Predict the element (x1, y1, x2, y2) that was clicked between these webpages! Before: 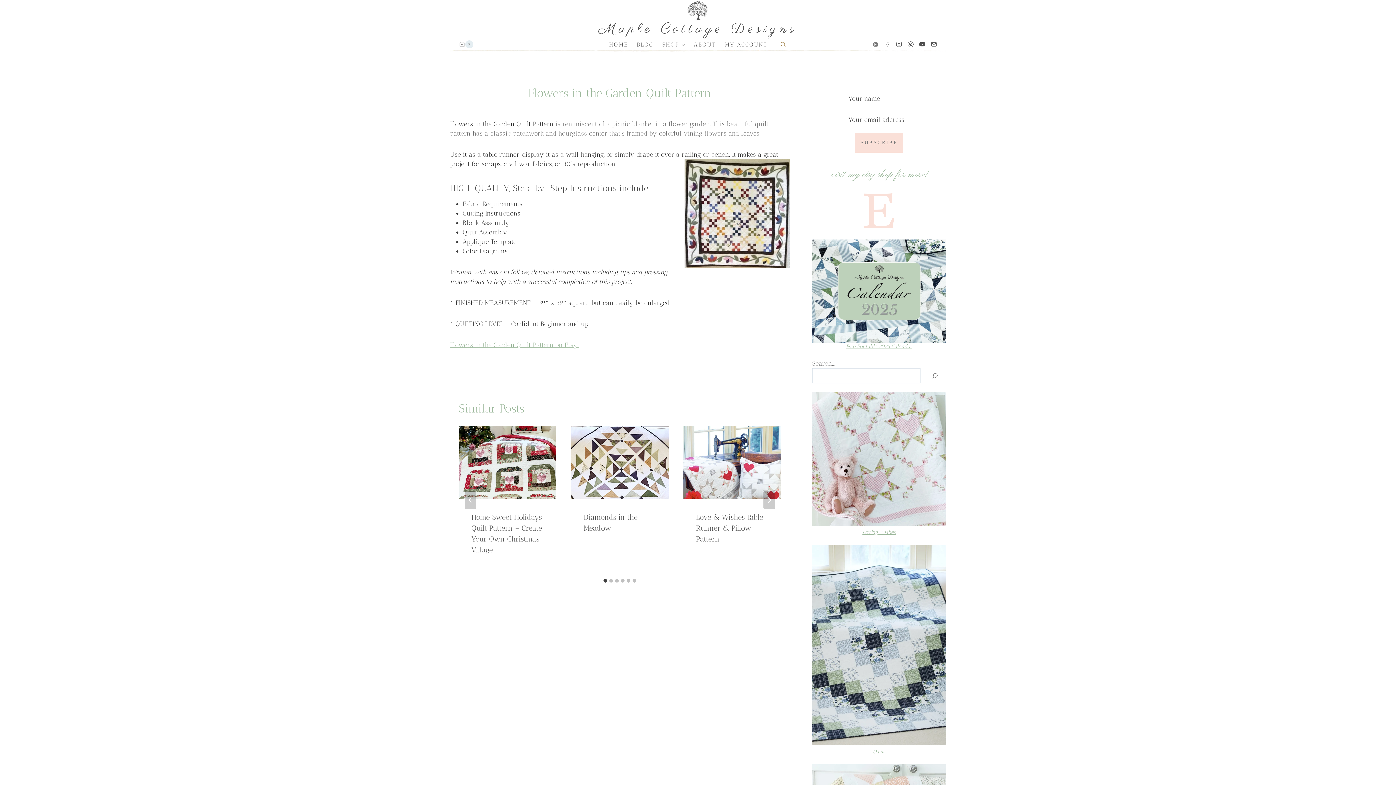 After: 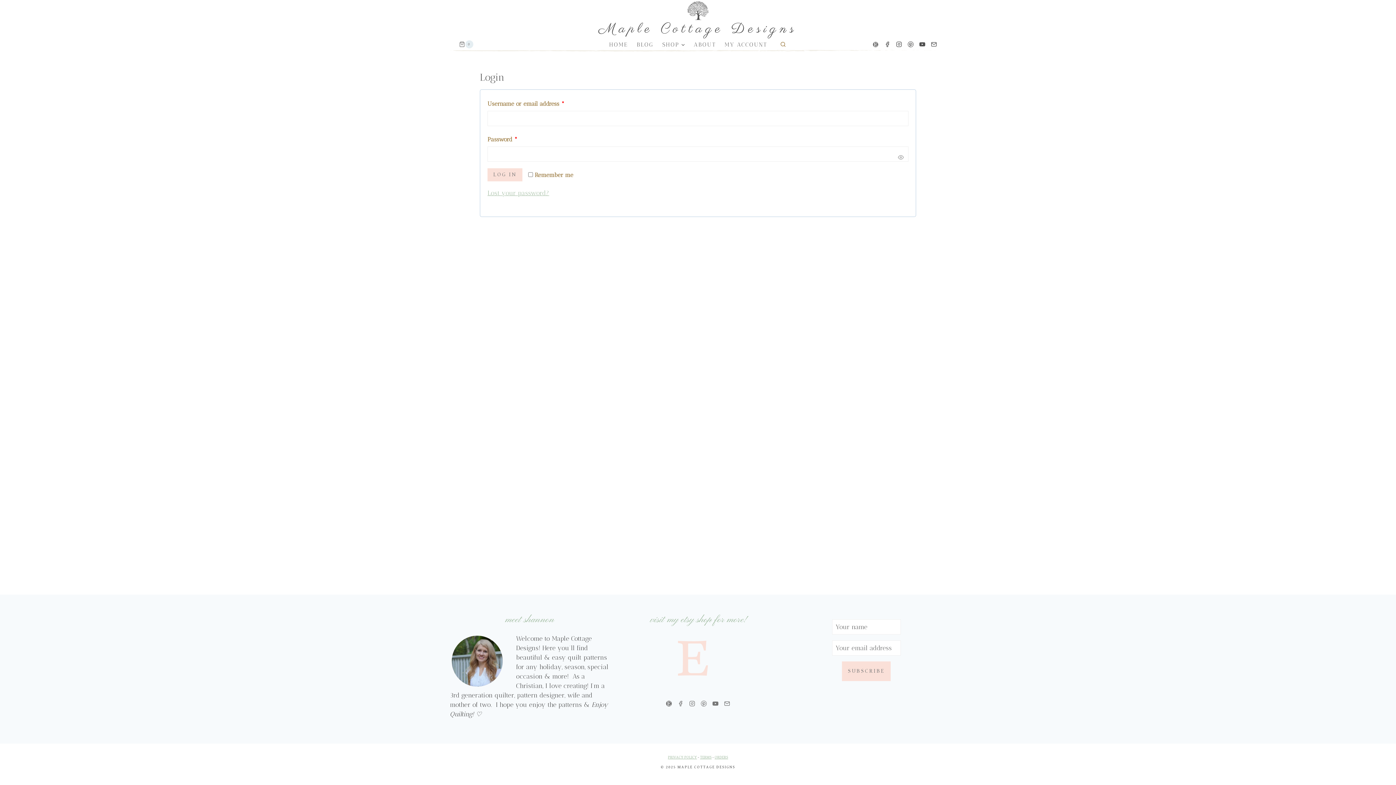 Action: bbox: (720, 37, 771, 51) label: MY ACCOUNT